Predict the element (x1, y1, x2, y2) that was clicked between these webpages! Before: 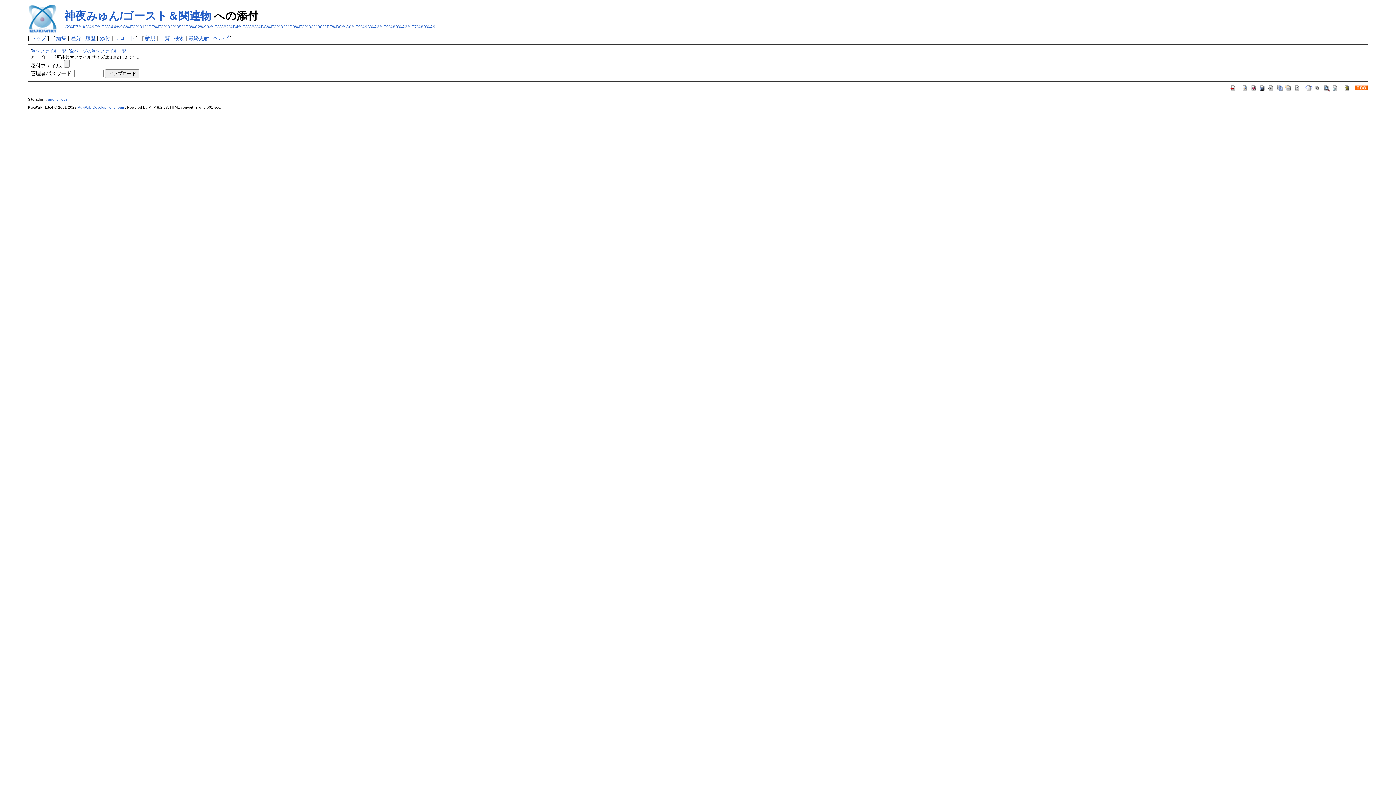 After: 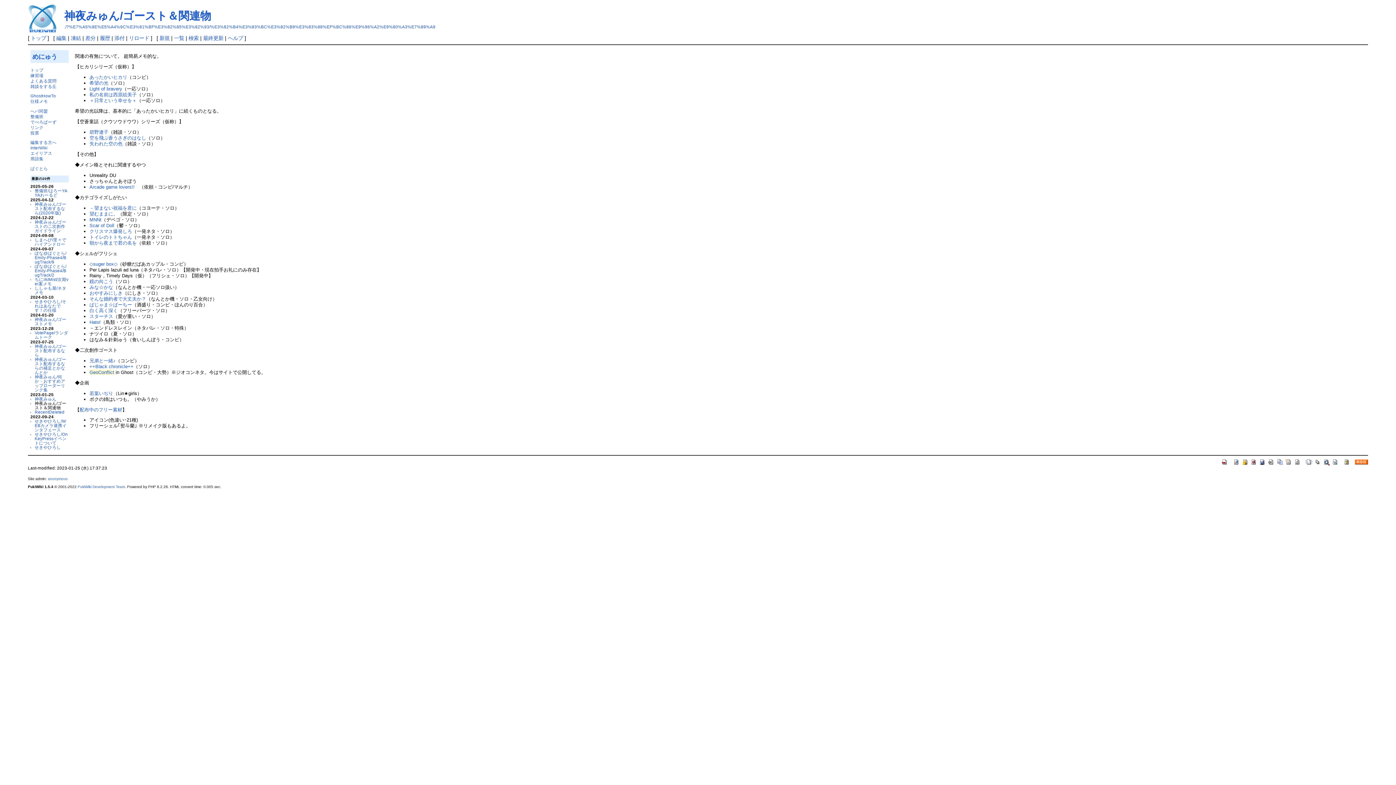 Action: label: リロード bbox: (114, 35, 134, 41)